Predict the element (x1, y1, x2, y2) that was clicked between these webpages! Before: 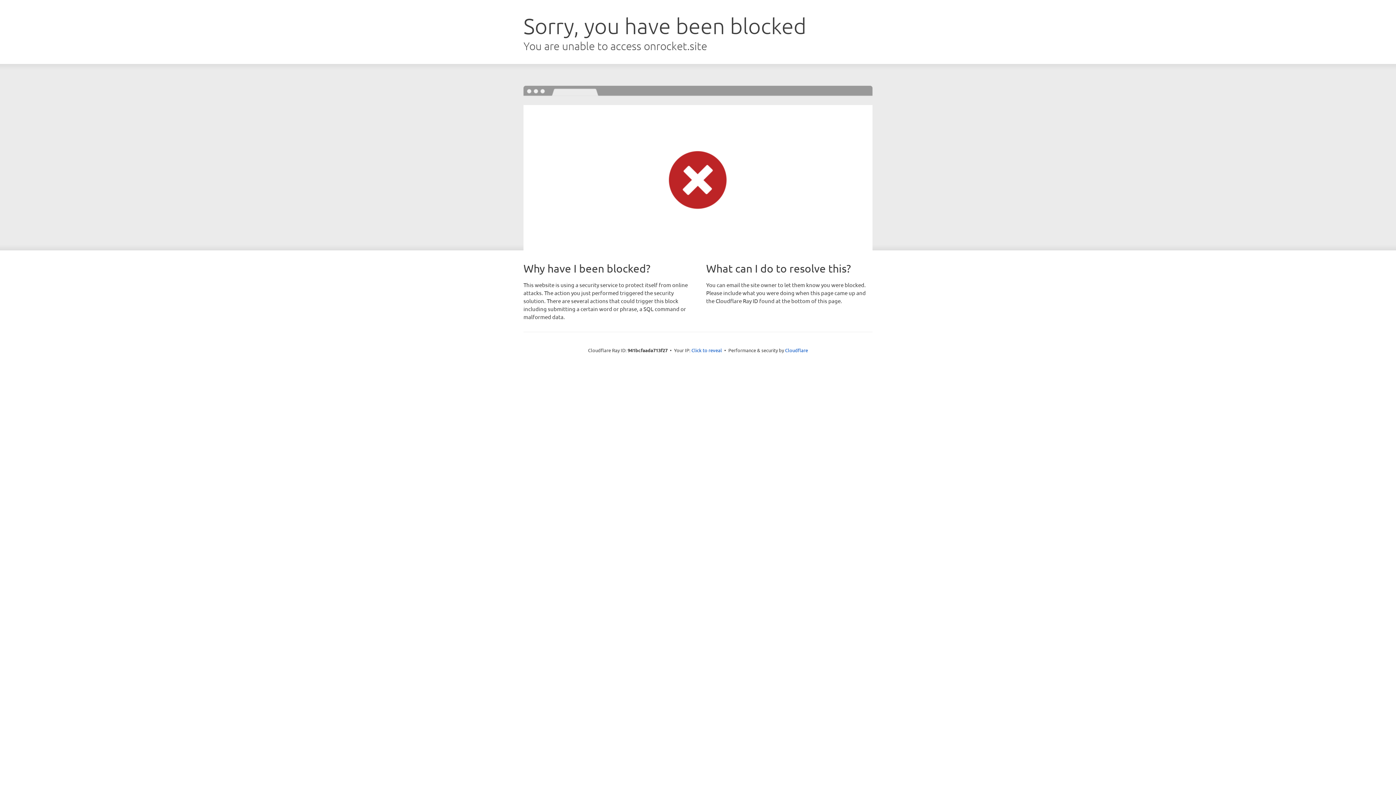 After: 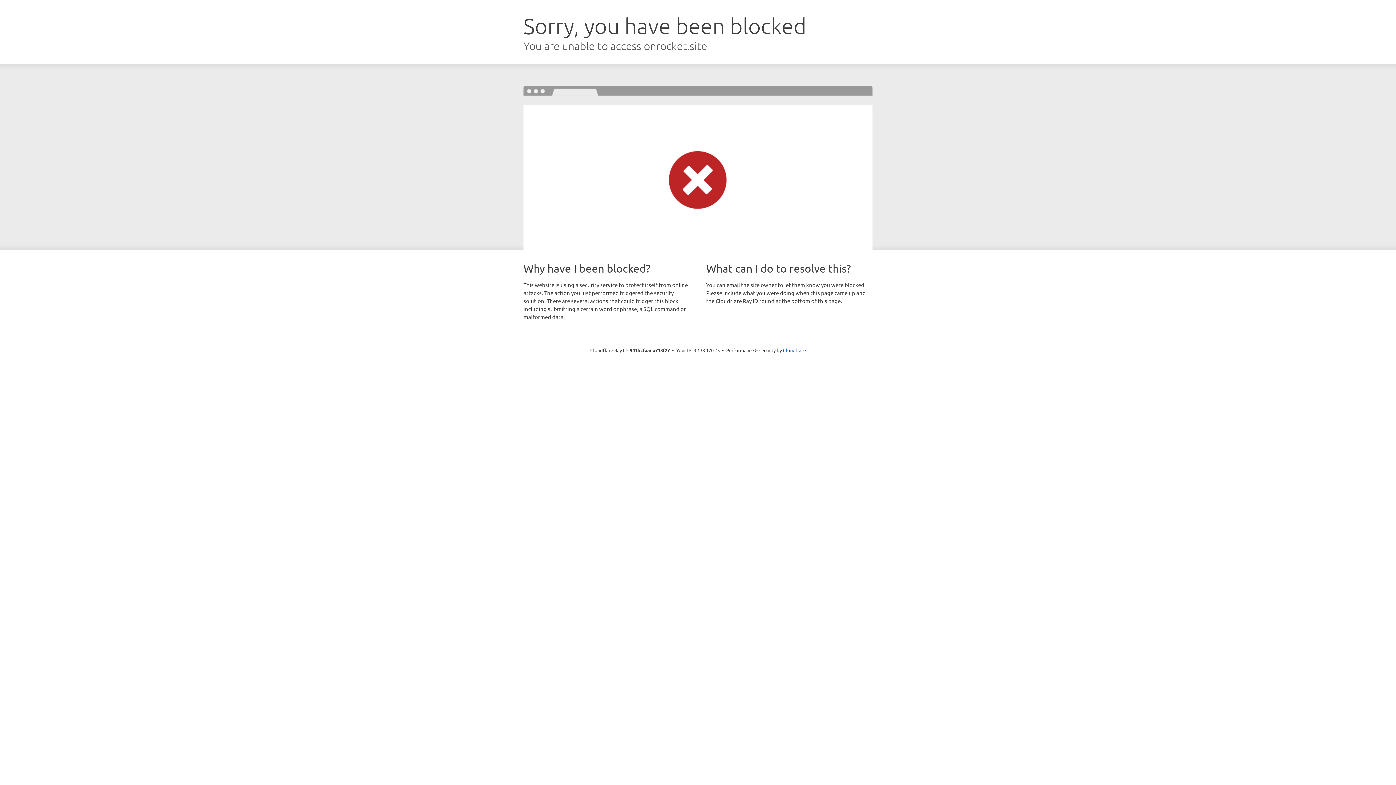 Action: bbox: (691, 346, 722, 353) label: Click to reveal